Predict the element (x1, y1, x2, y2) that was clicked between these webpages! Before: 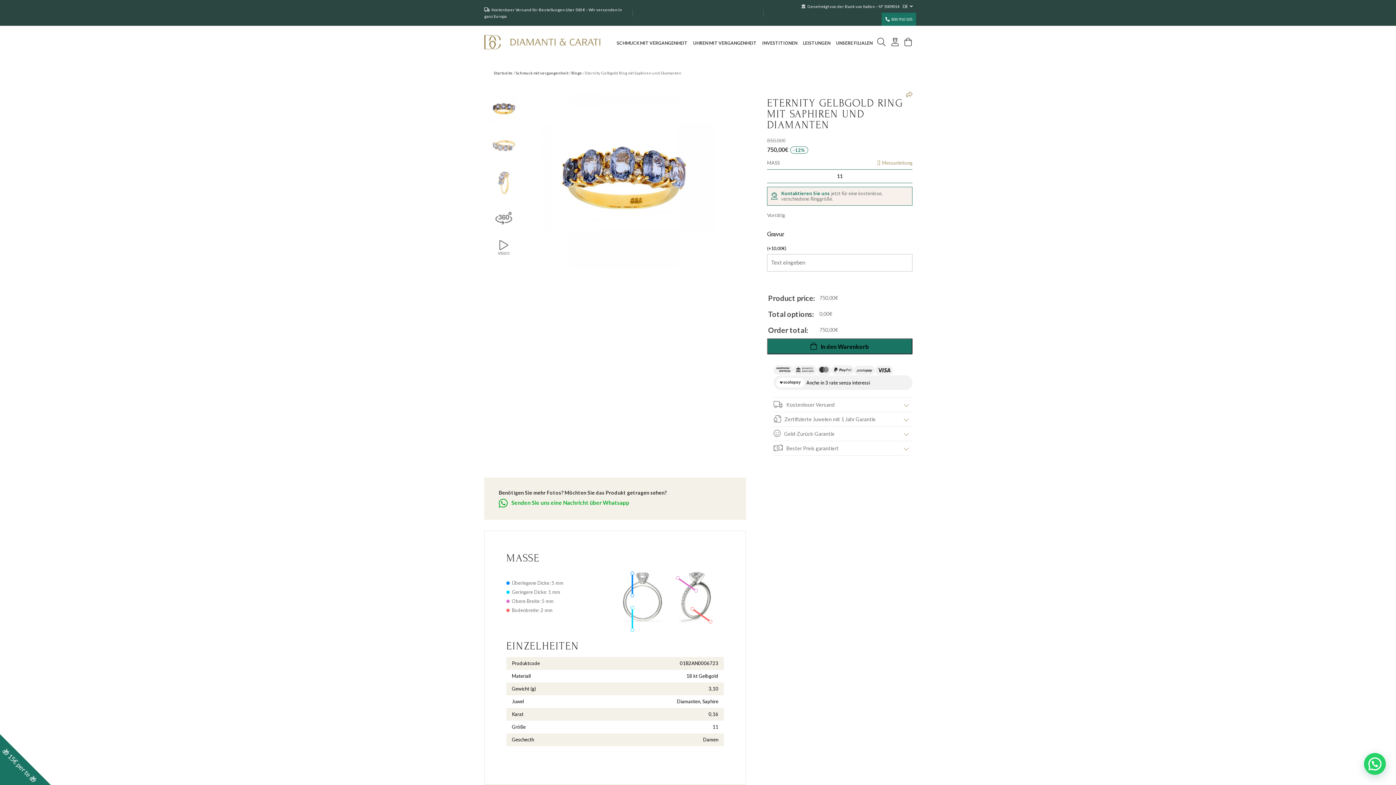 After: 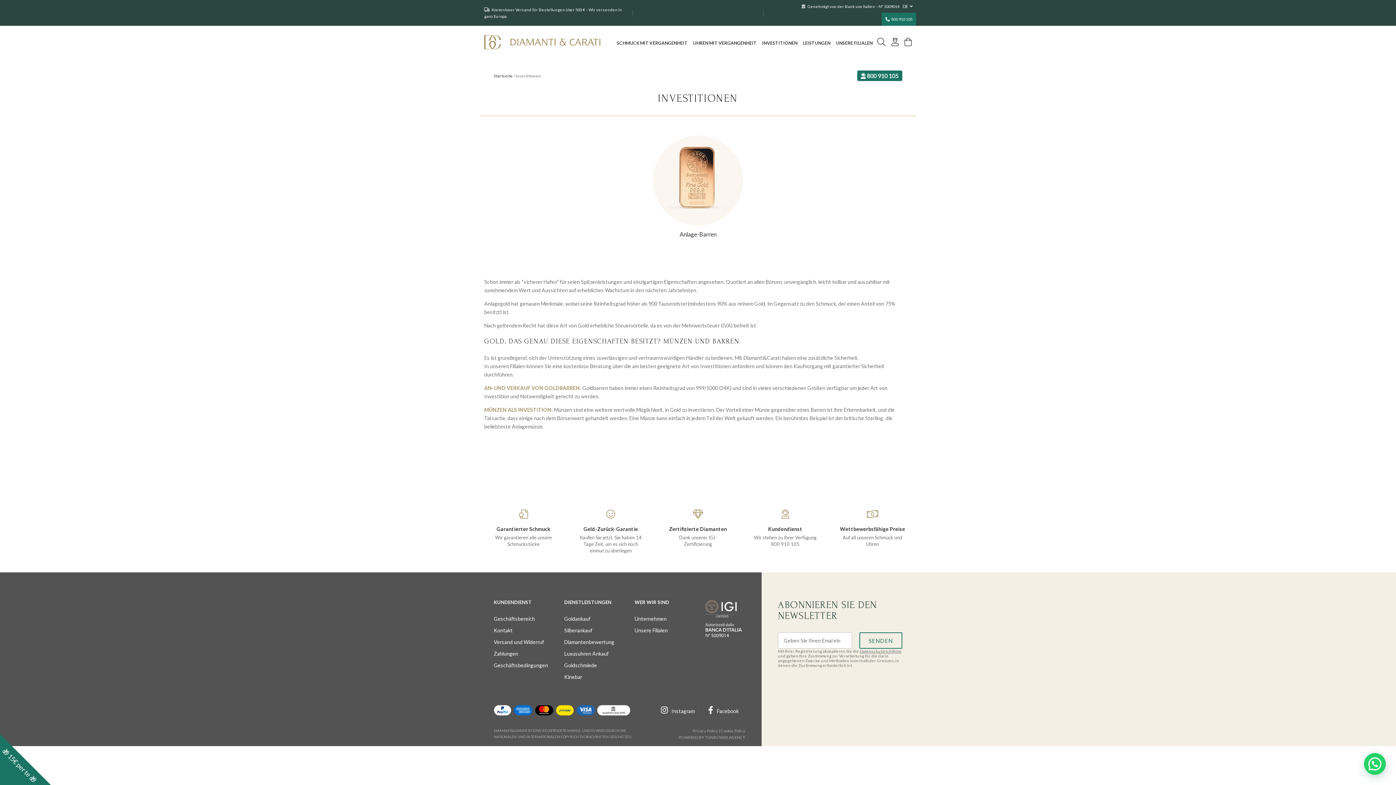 Action: bbox: (762, 40, 797, 45) label: INVESTITIONEN